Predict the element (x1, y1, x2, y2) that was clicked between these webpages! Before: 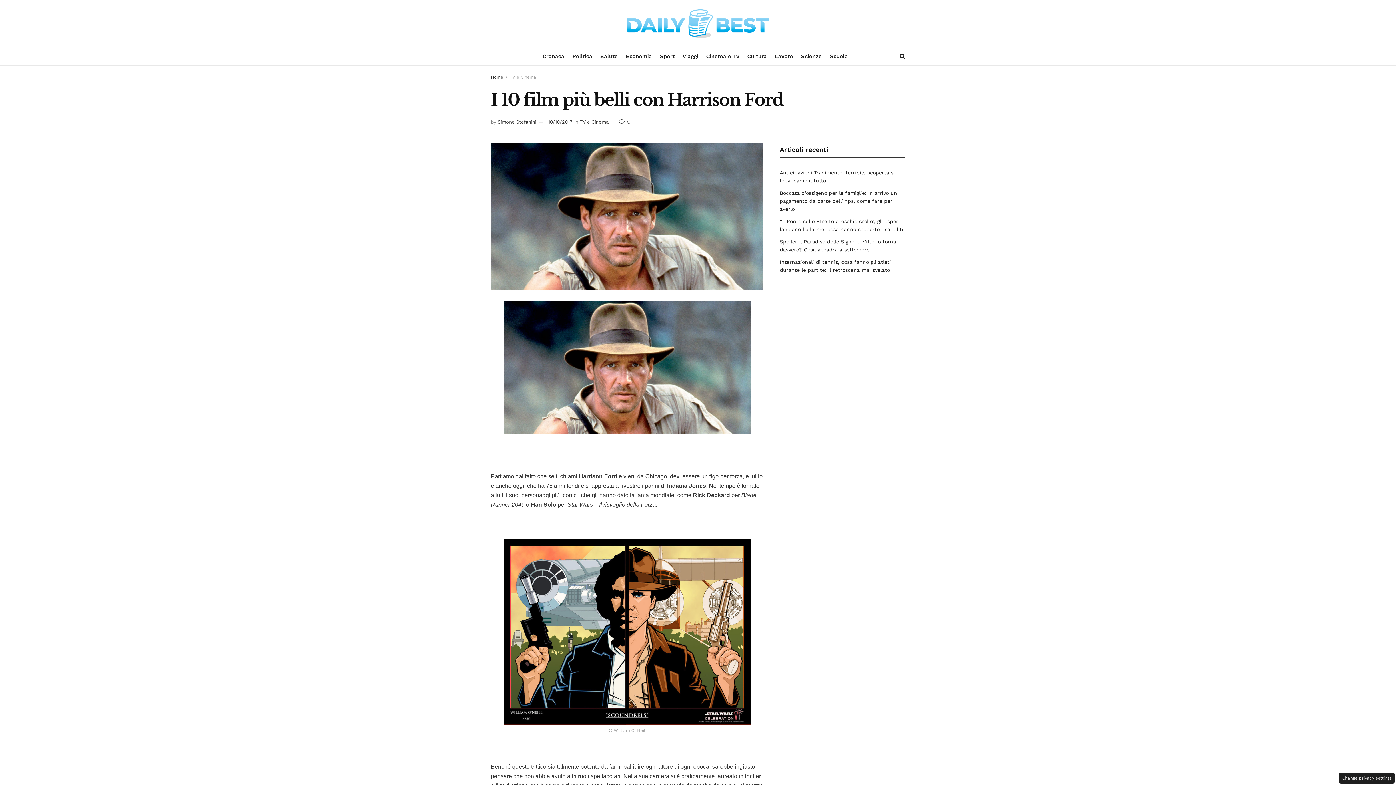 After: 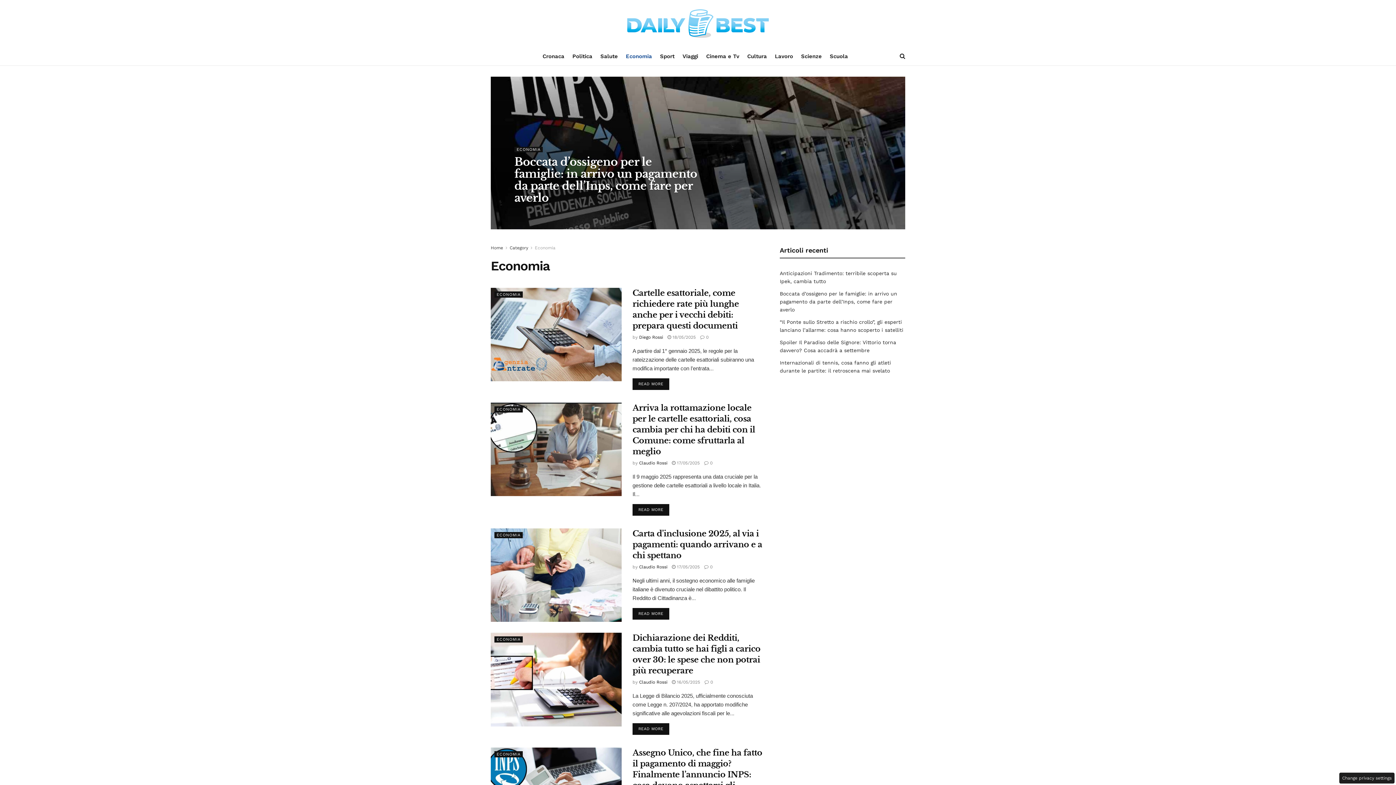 Action: bbox: (626, 47, 652, 65) label: Economia